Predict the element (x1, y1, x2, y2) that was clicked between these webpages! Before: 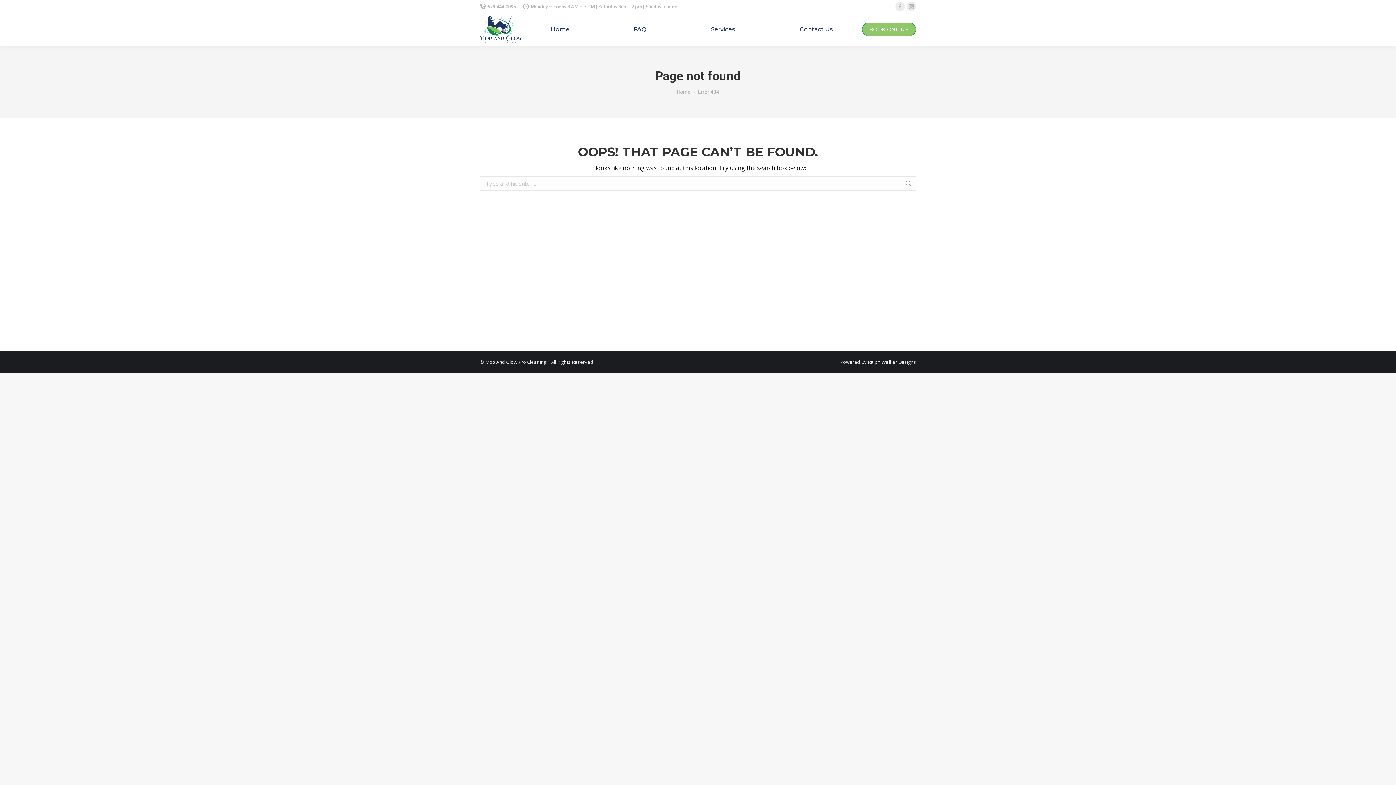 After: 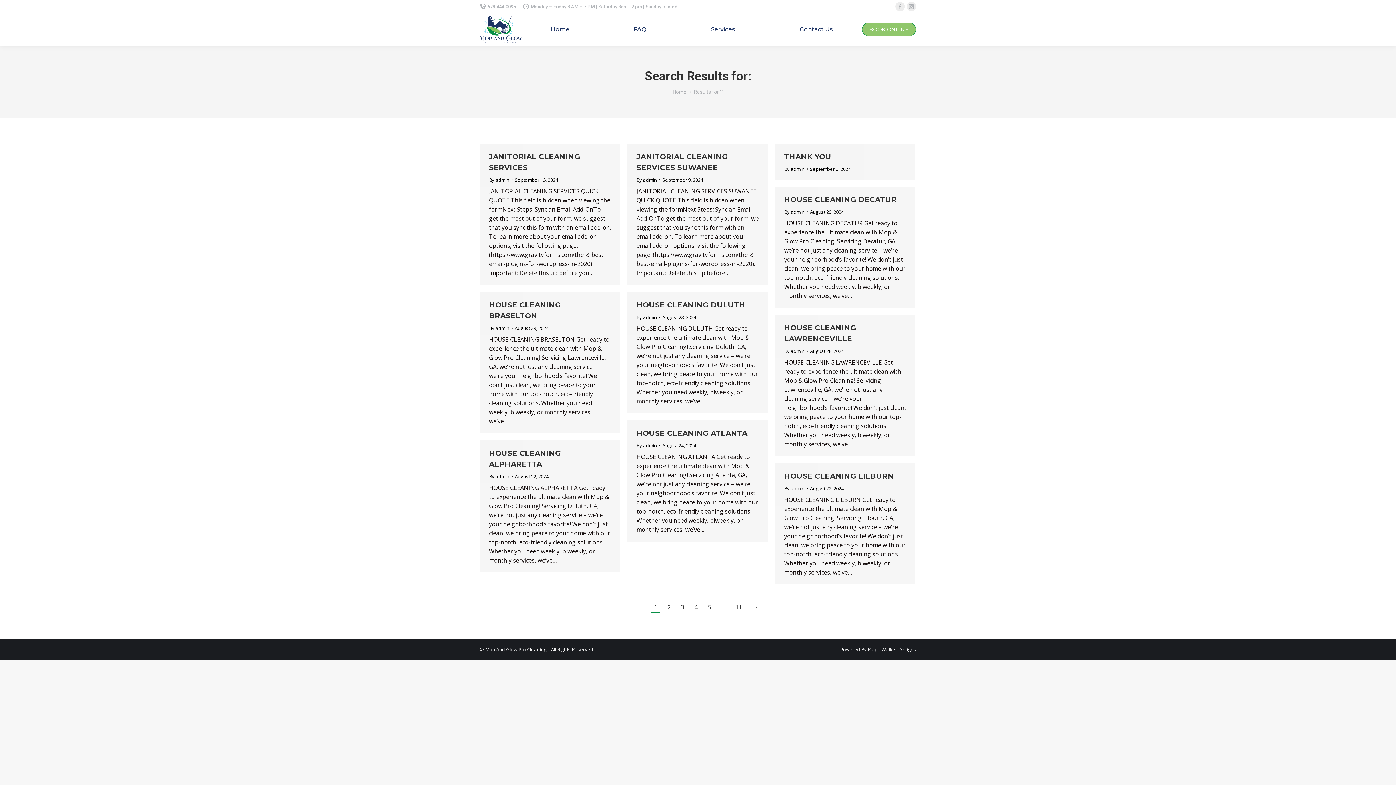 Action: bbox: (905, 176, 912, 190)